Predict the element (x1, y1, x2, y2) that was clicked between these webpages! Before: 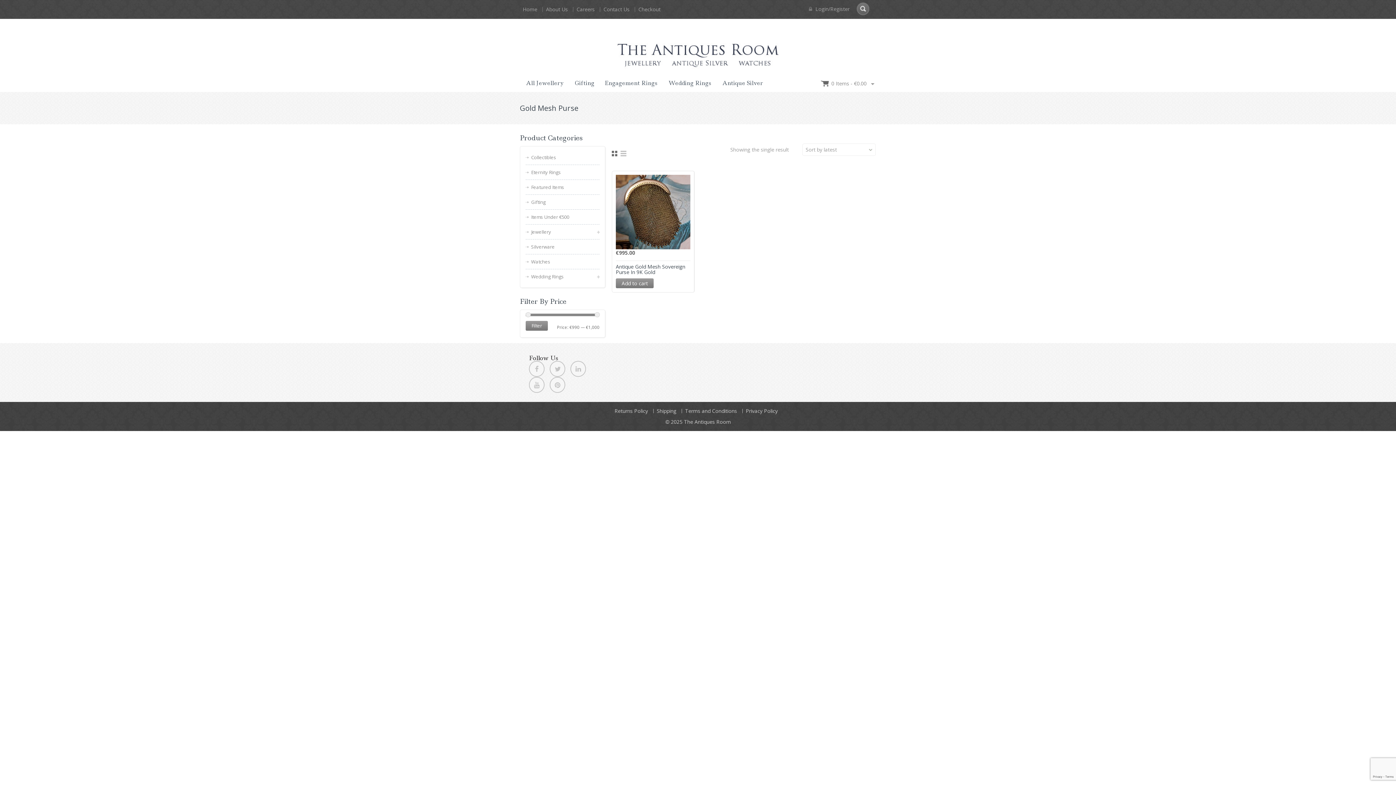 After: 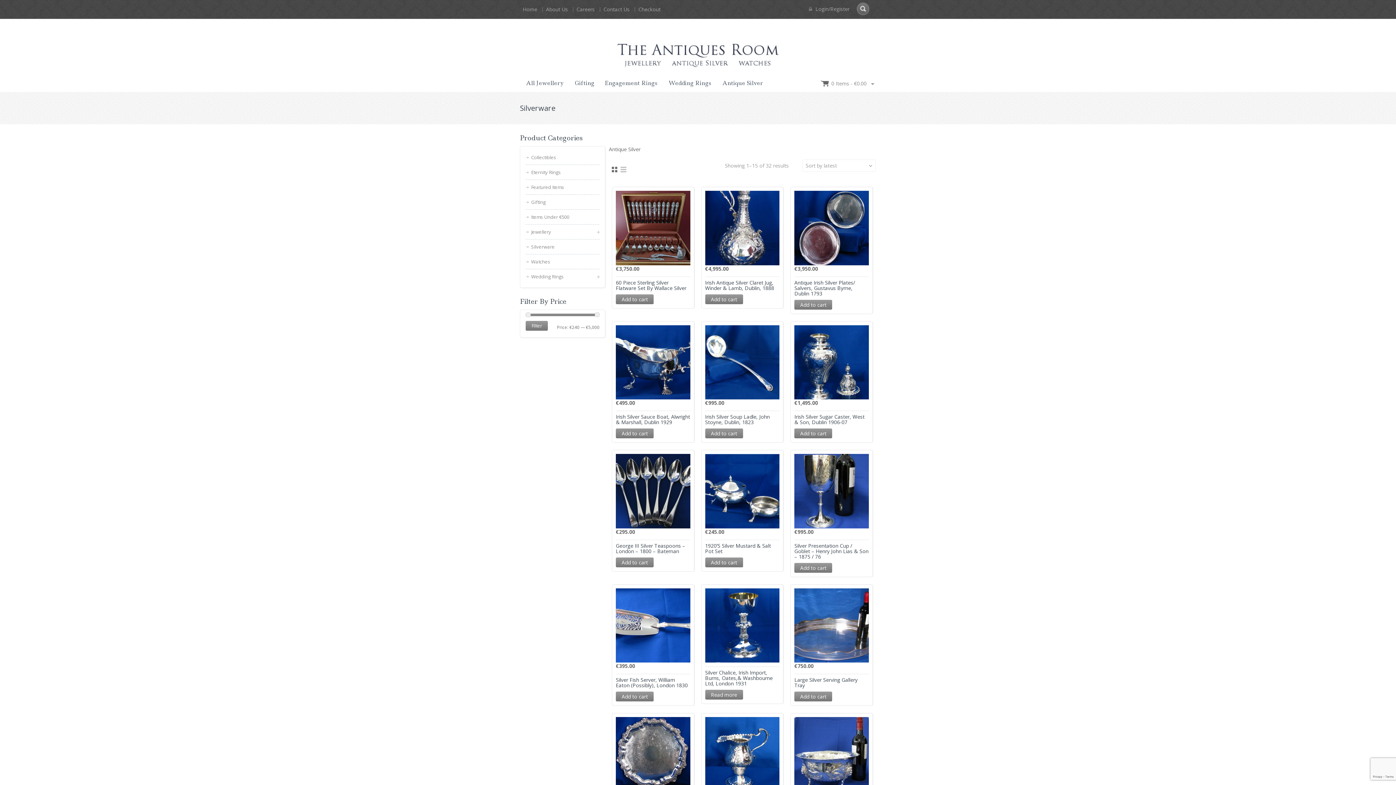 Action: bbox: (531, 243, 554, 250) label: Silverware